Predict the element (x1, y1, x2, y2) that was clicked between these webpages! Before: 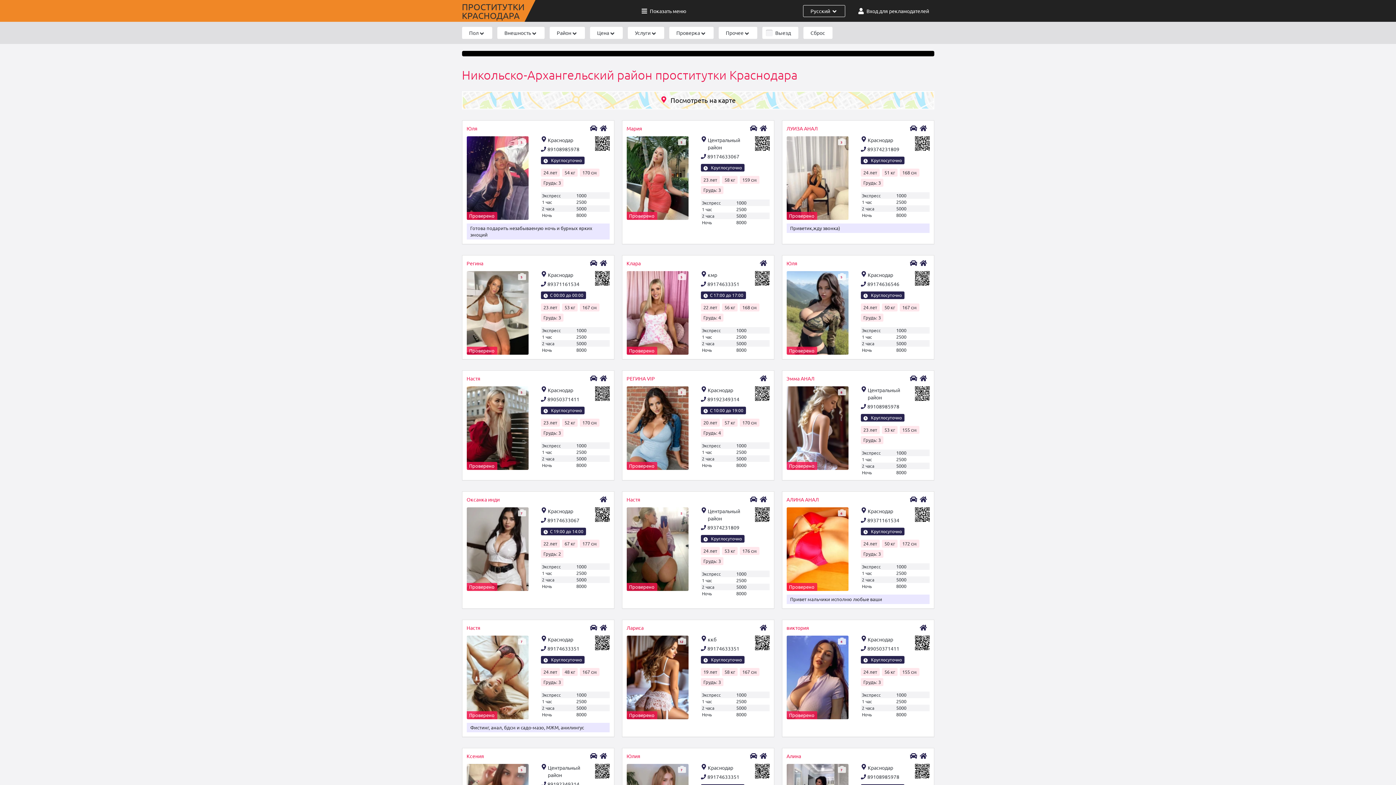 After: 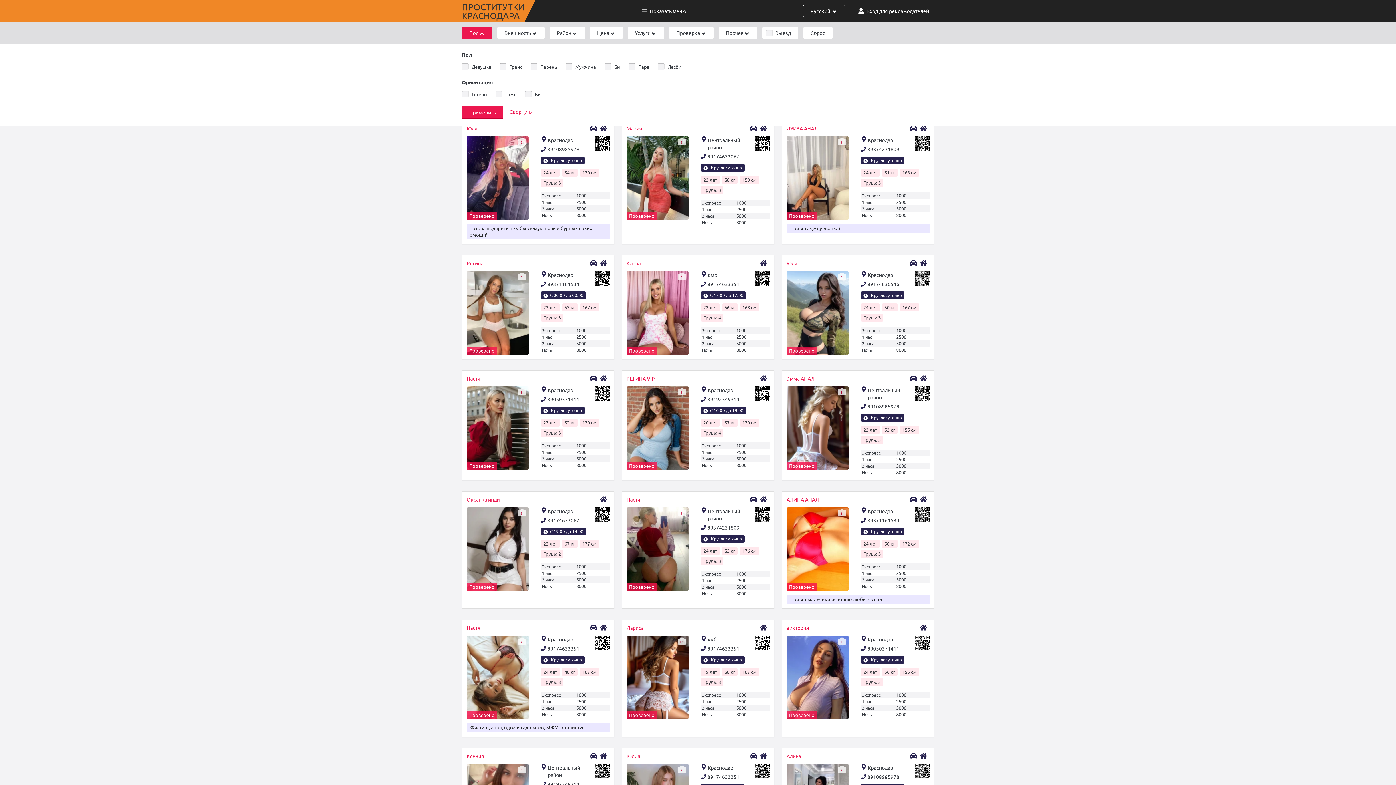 Action: label: Пол bbox: (462, 26, 492, 38)